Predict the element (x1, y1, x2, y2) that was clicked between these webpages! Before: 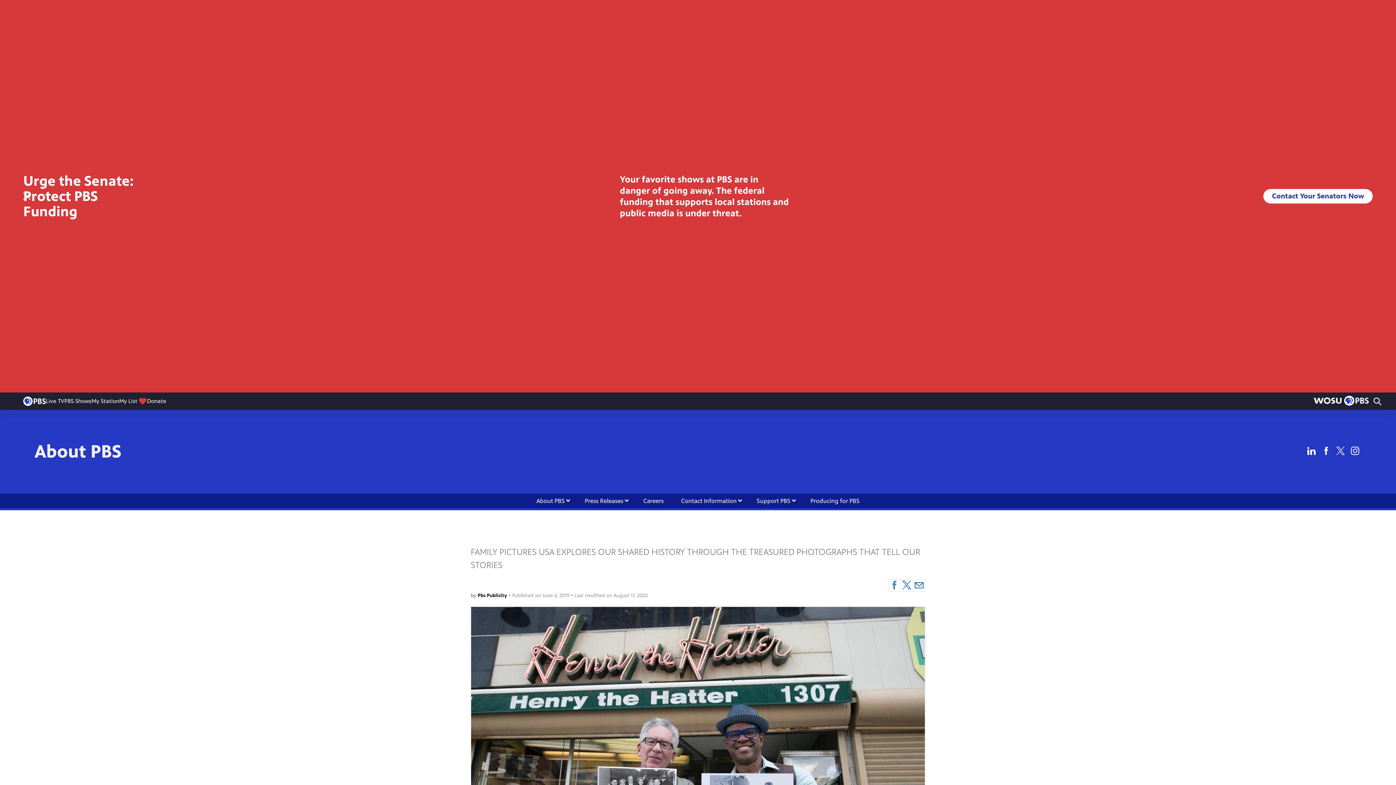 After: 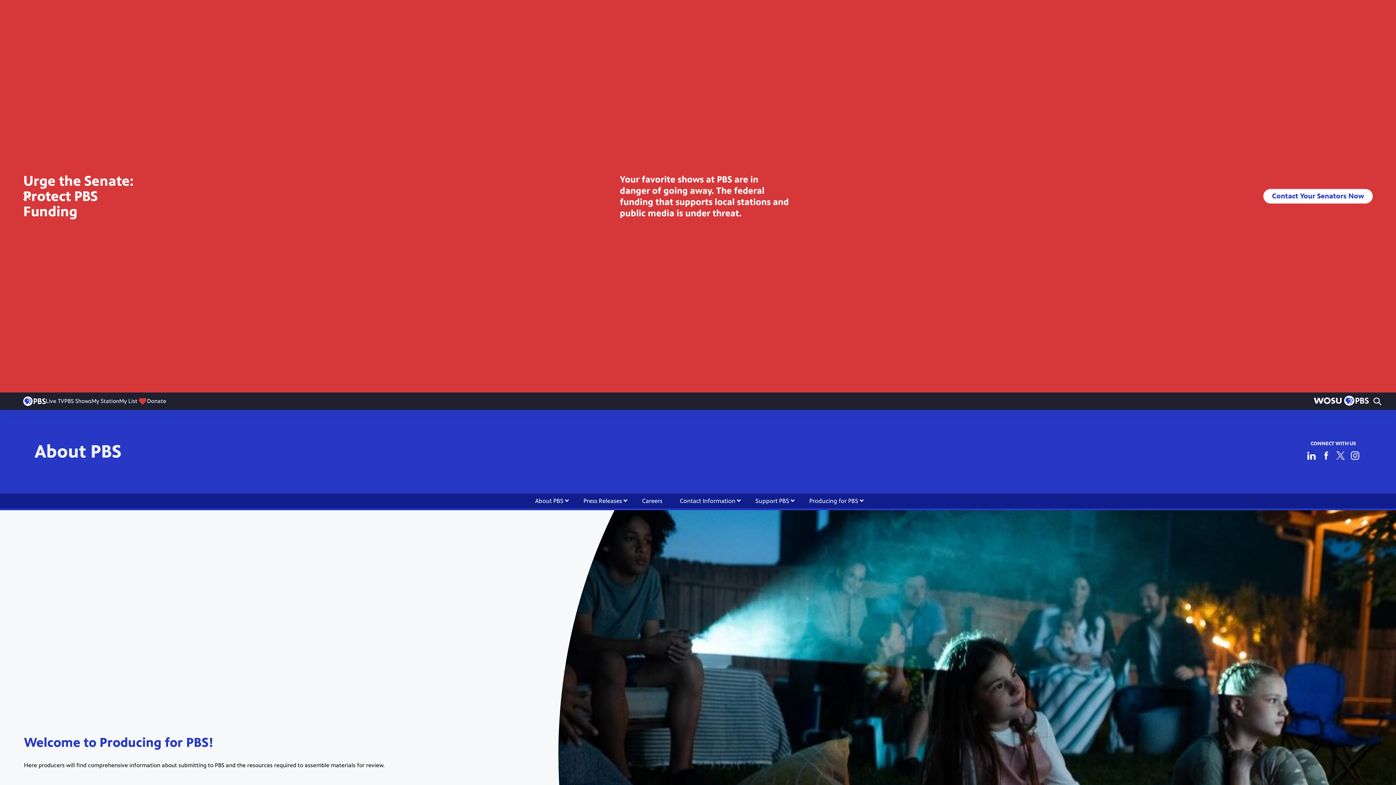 Action: bbox: (802, 493, 868, 508) label: Producing for PBS link